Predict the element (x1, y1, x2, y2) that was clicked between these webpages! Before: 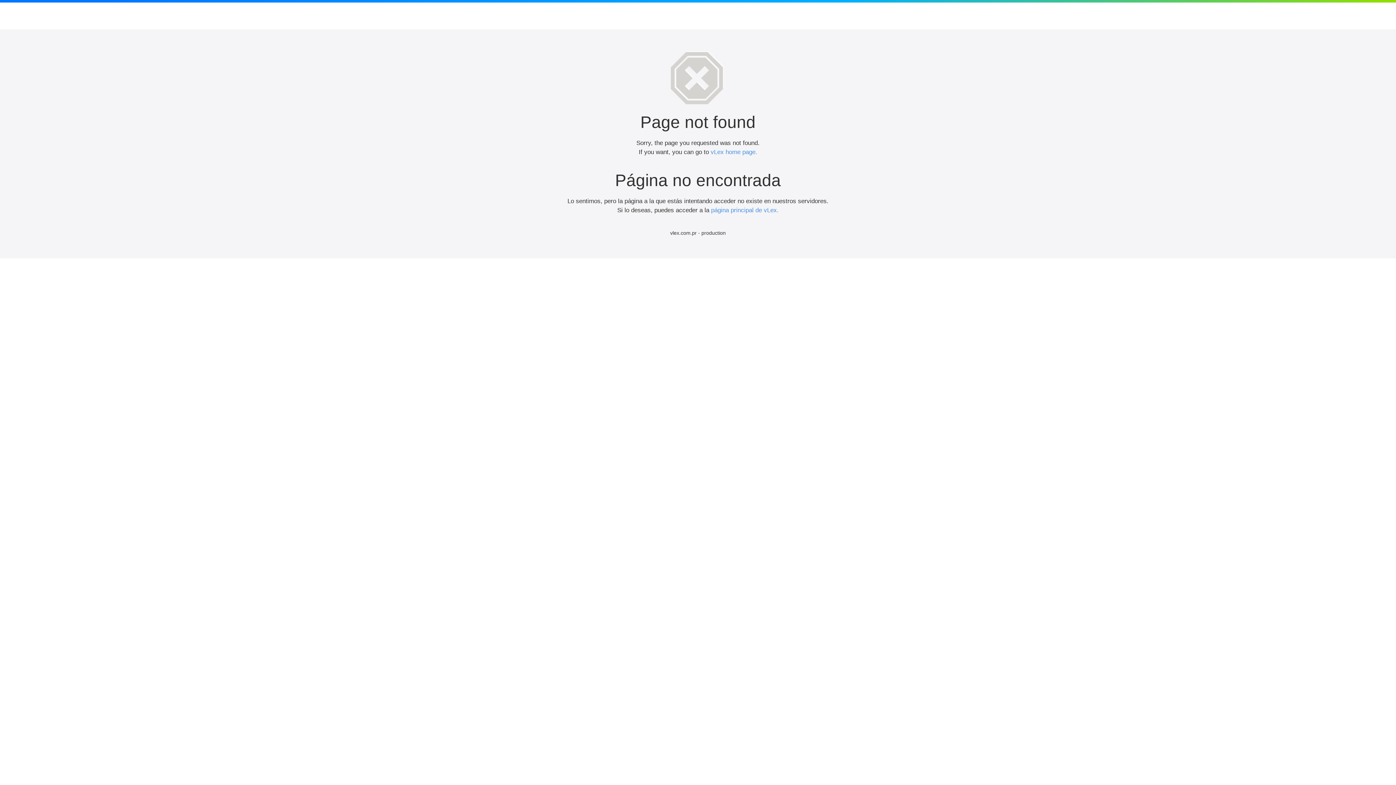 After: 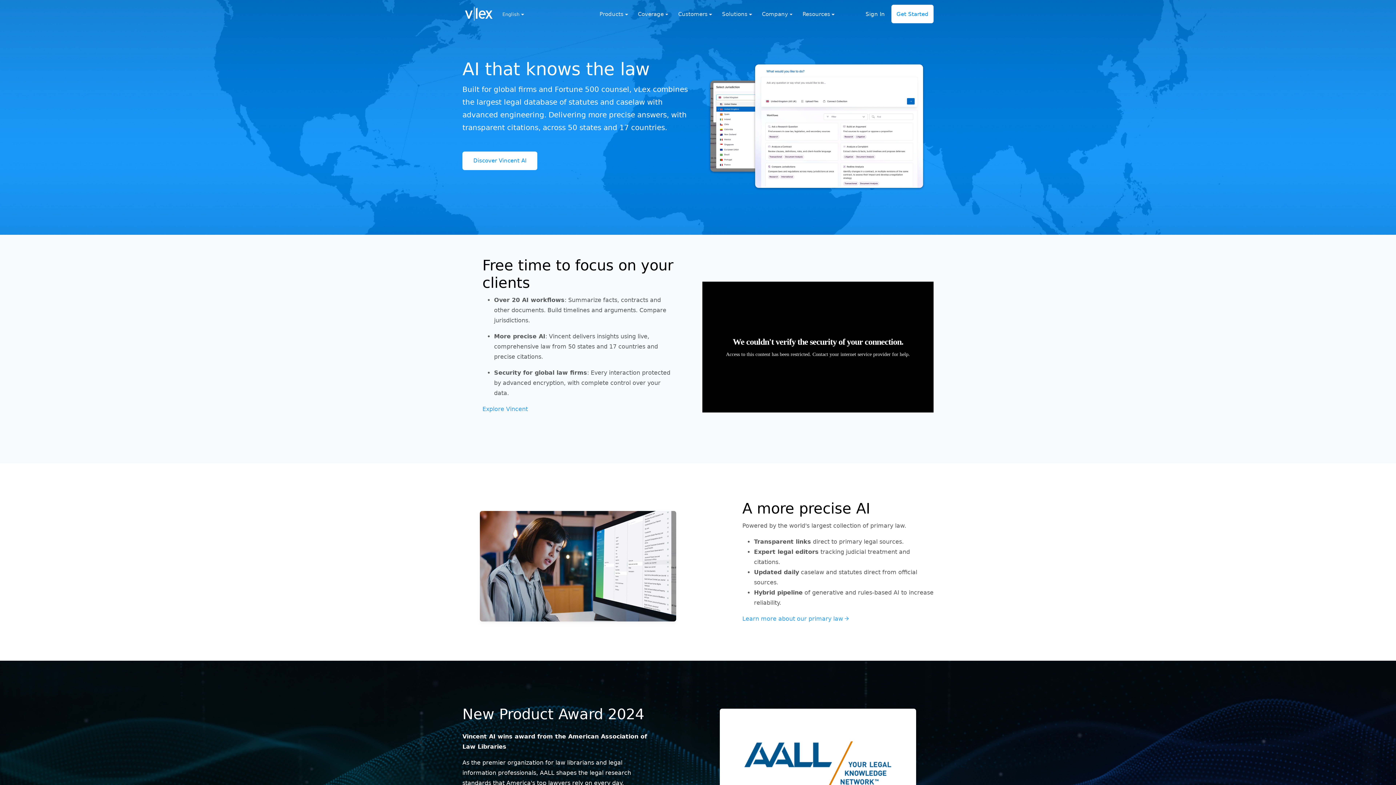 Action: label: página principal de vLex. bbox: (711, 206, 778, 213)